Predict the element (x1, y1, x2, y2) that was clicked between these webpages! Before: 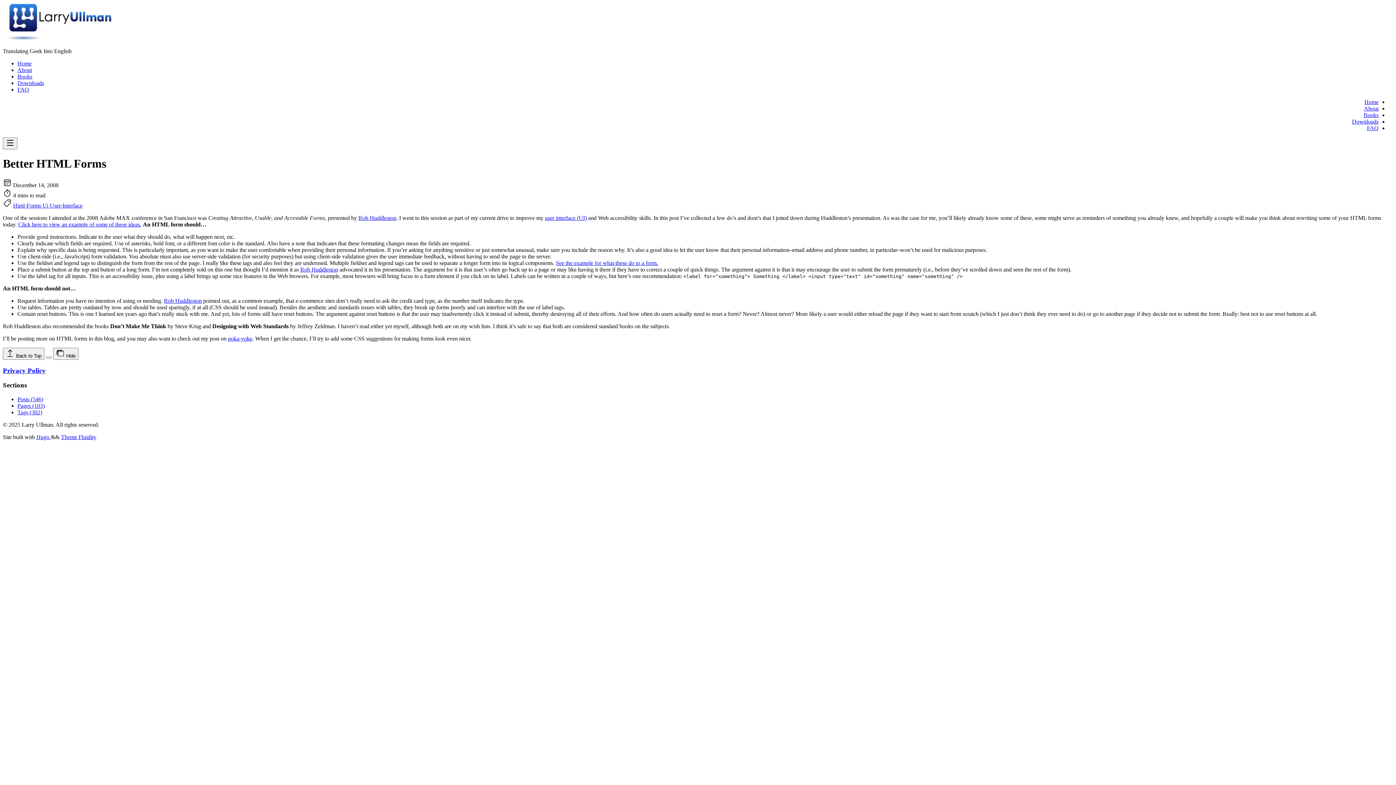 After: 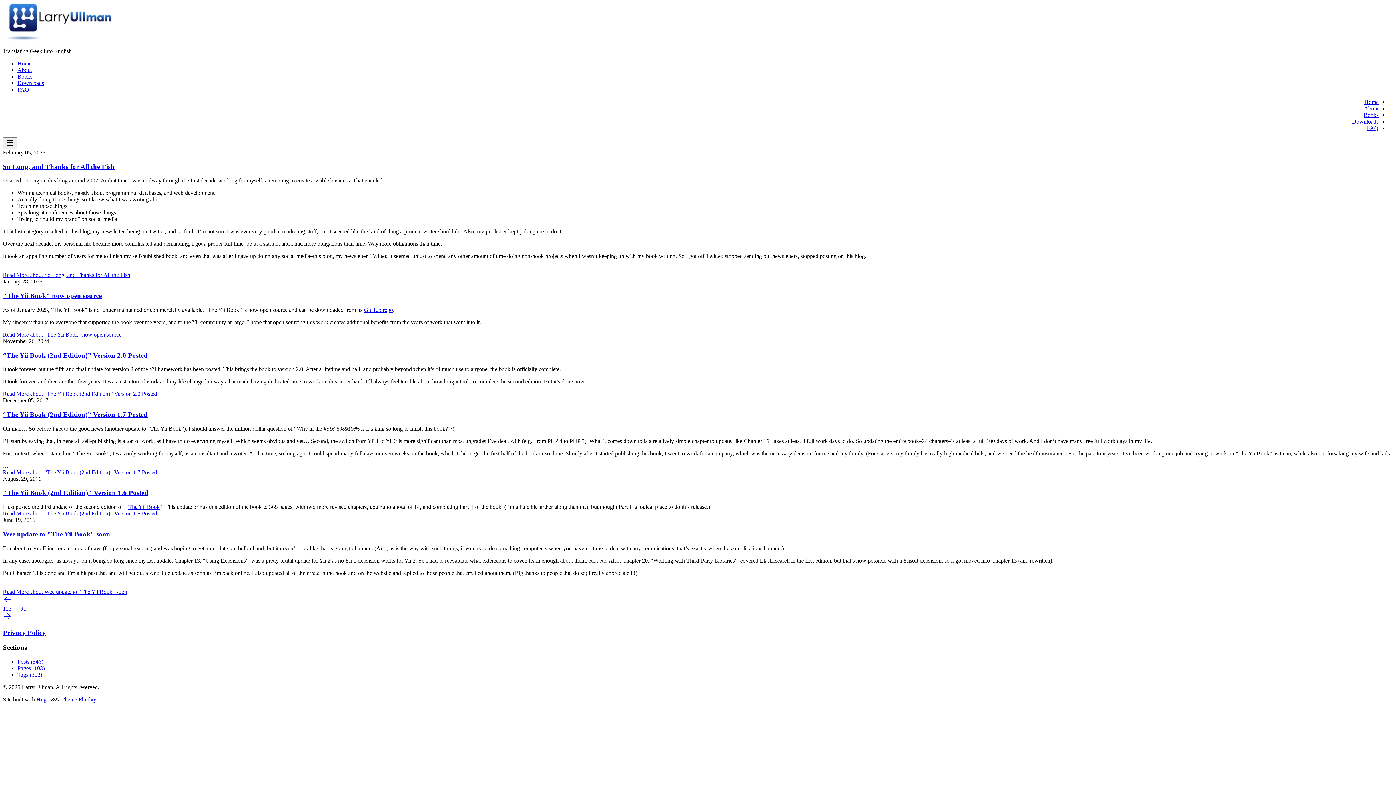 Action: bbox: (2, 35, 112, 41)